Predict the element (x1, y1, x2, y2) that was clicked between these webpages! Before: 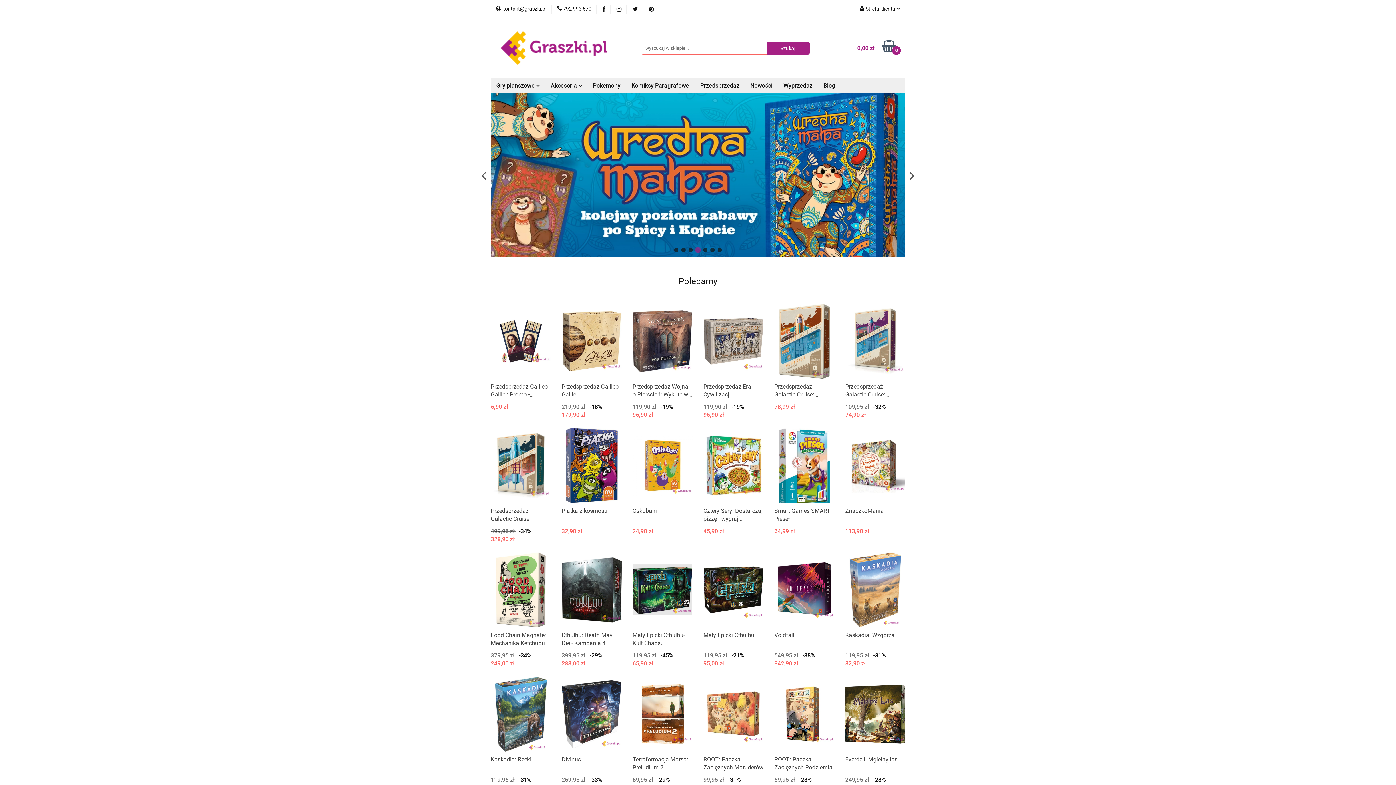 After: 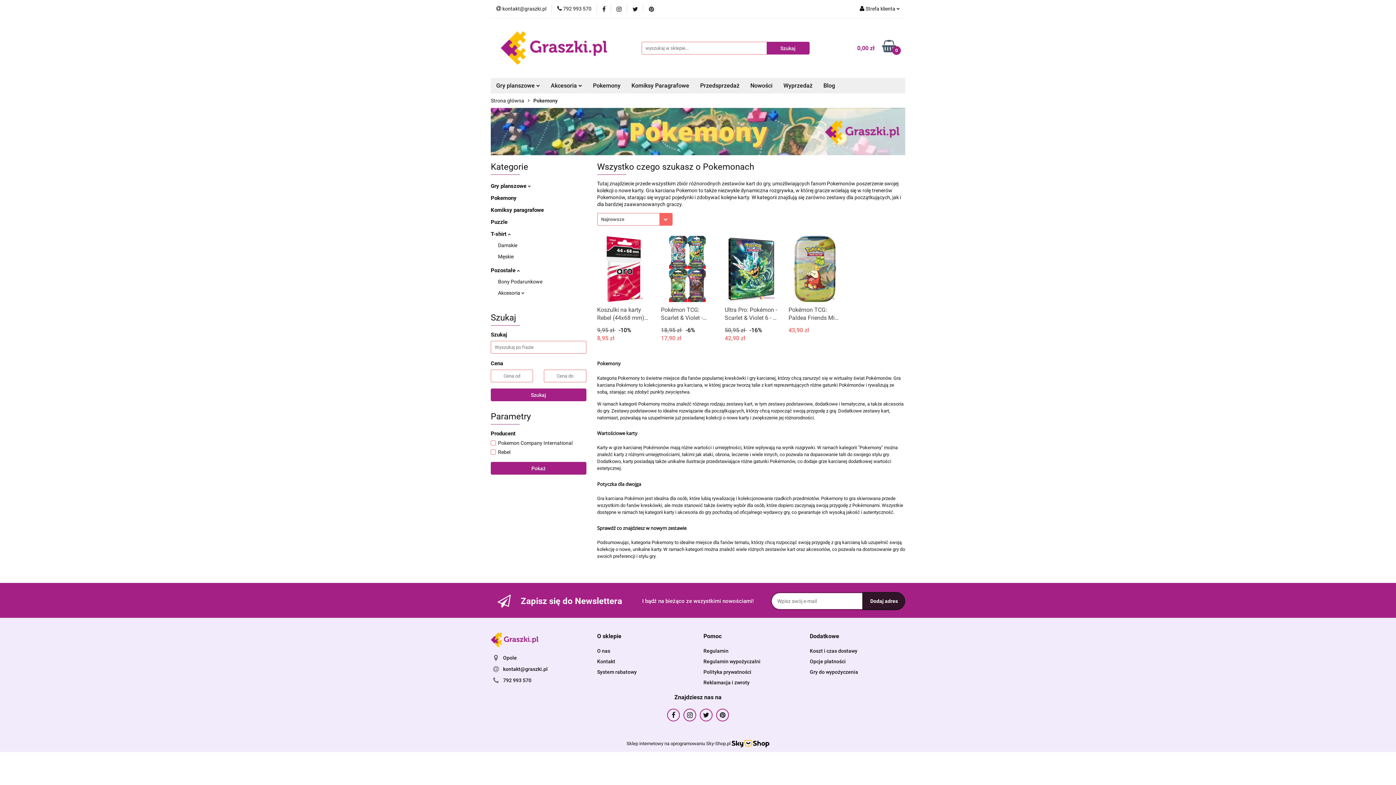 Action: bbox: (587, 78, 626, 93) label: Pokemony